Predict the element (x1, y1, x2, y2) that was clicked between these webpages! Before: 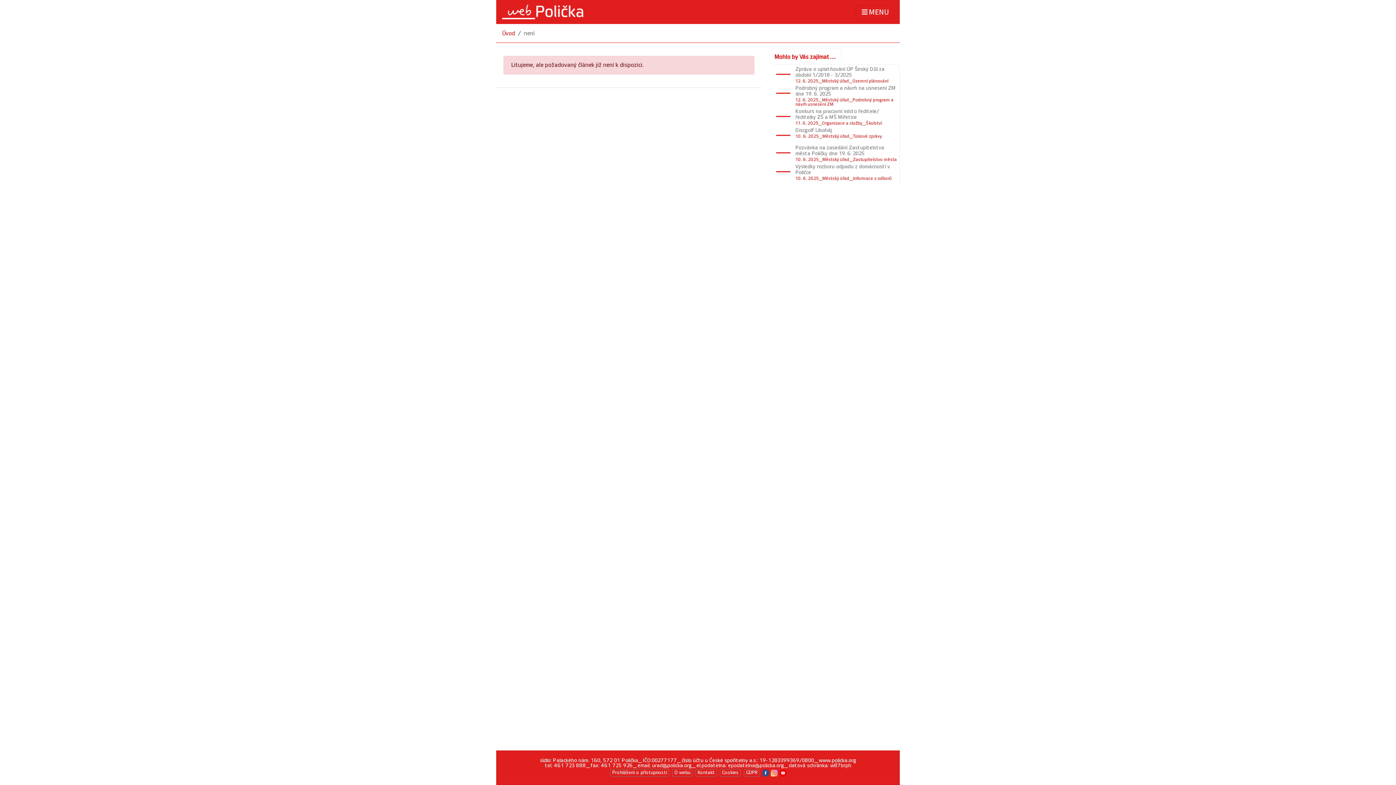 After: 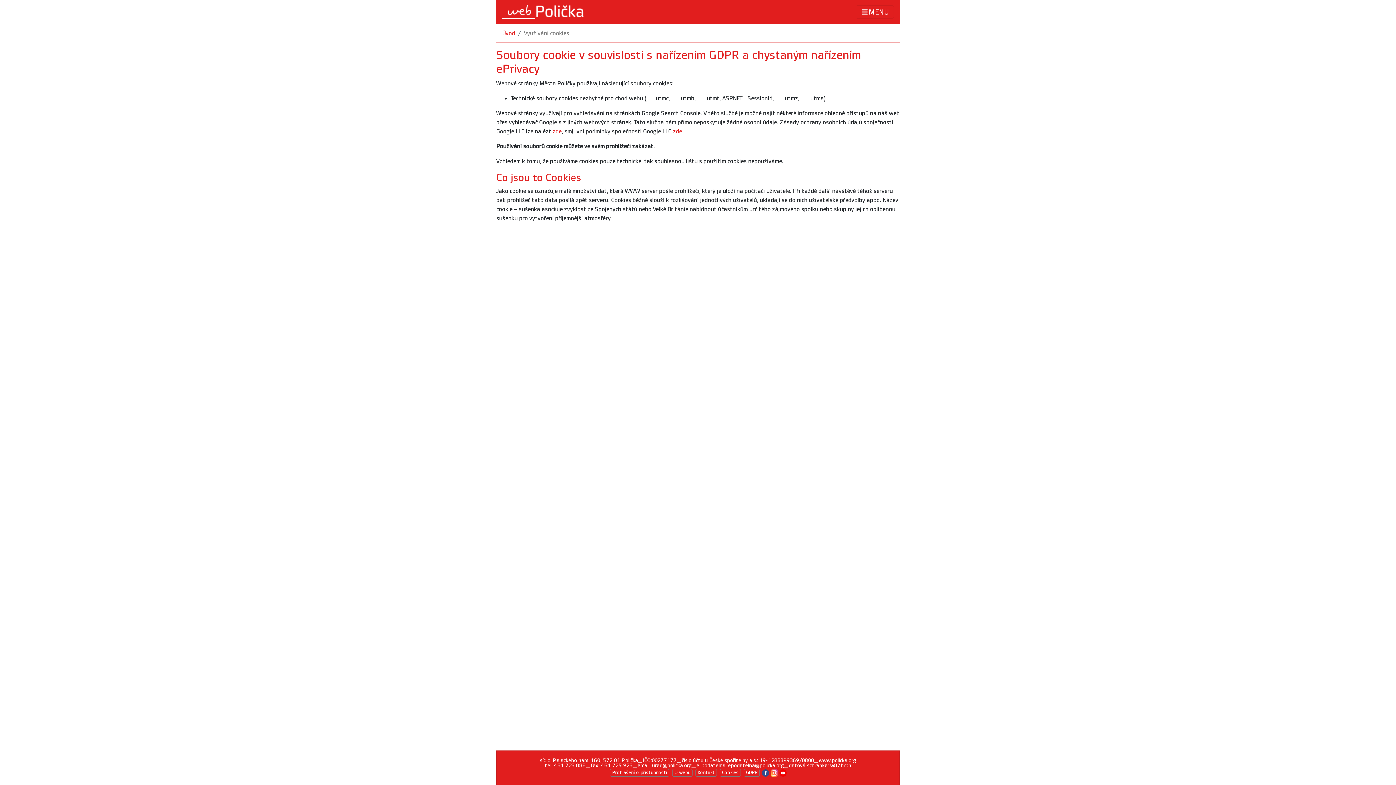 Action: bbox: (720, 769, 741, 777) label: Cookies